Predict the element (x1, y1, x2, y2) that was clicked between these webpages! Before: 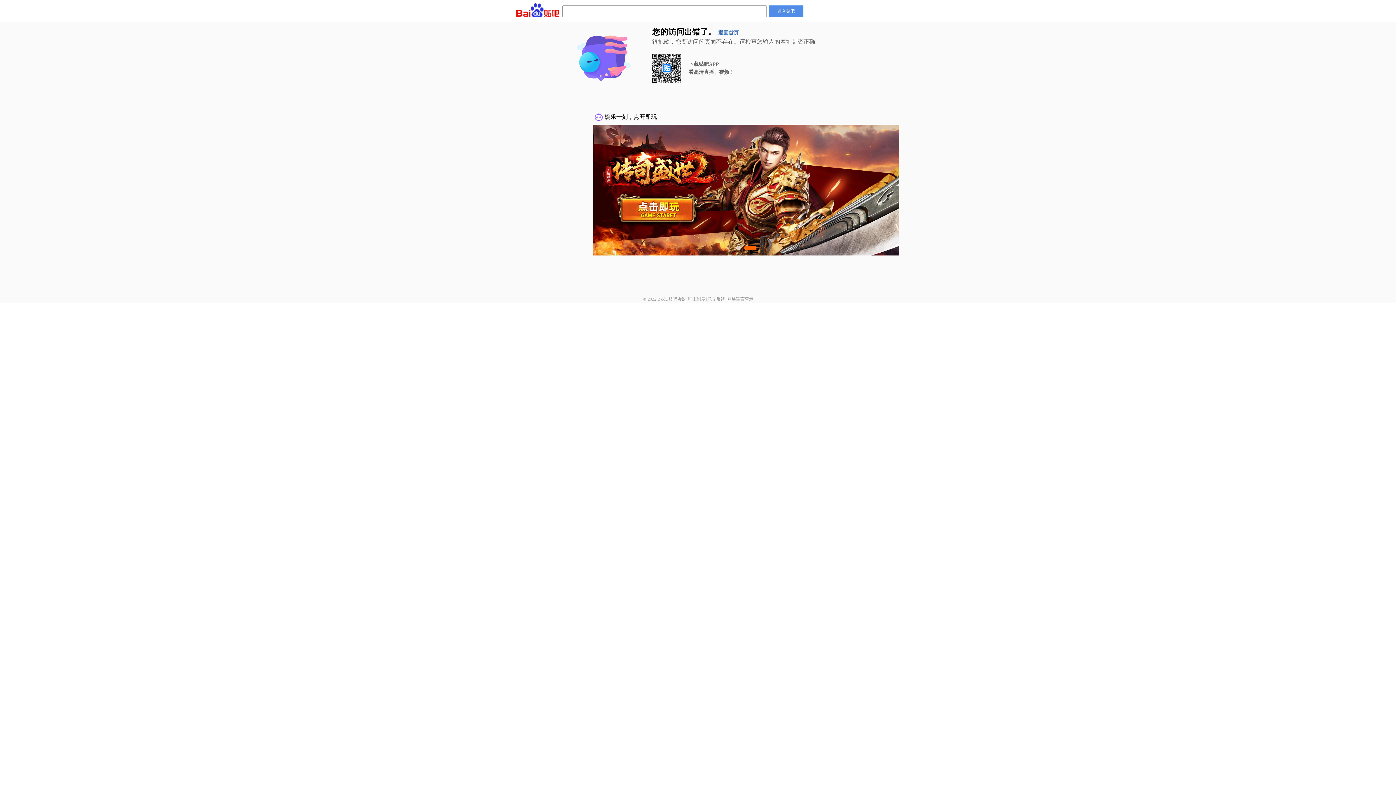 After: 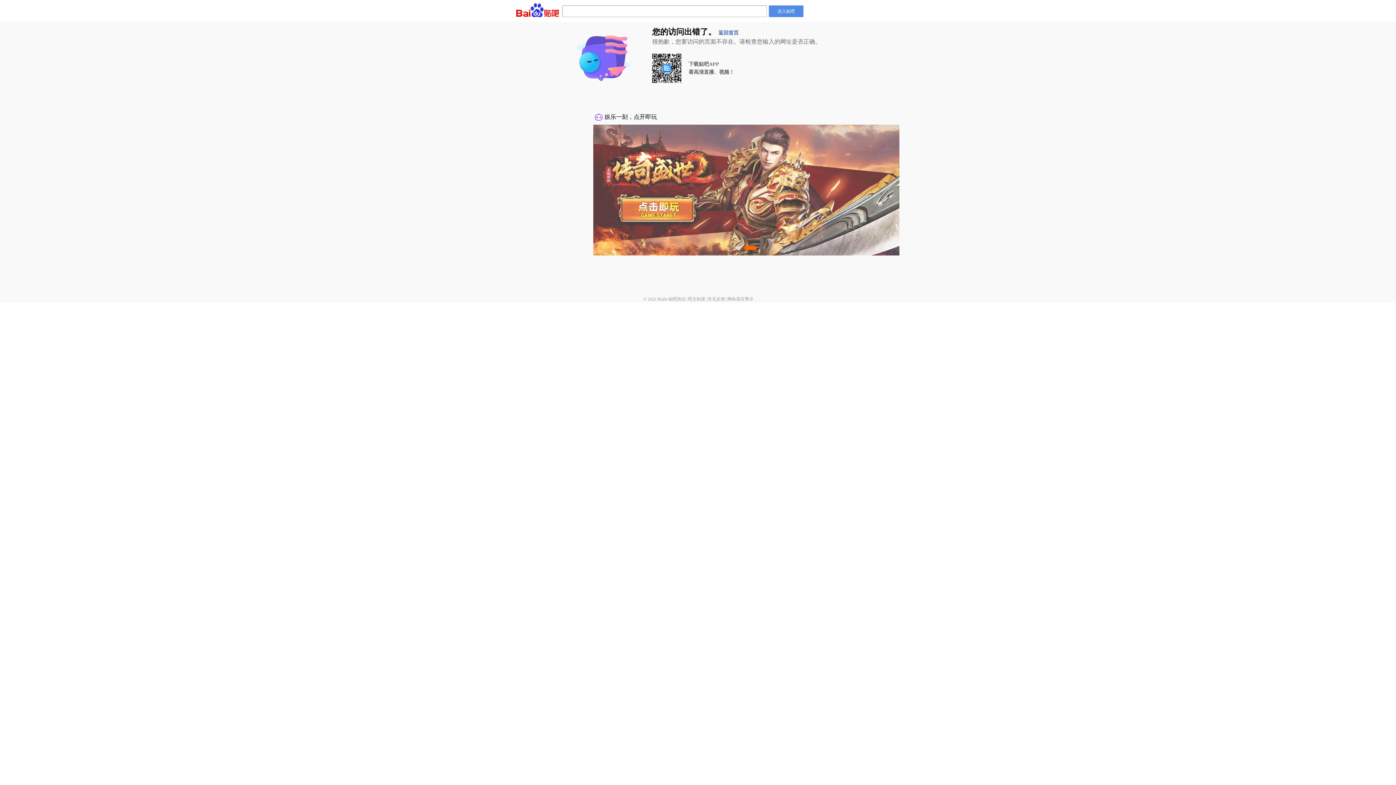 Action: bbox: (668, 296, 686, 301) label: 贴吧协议